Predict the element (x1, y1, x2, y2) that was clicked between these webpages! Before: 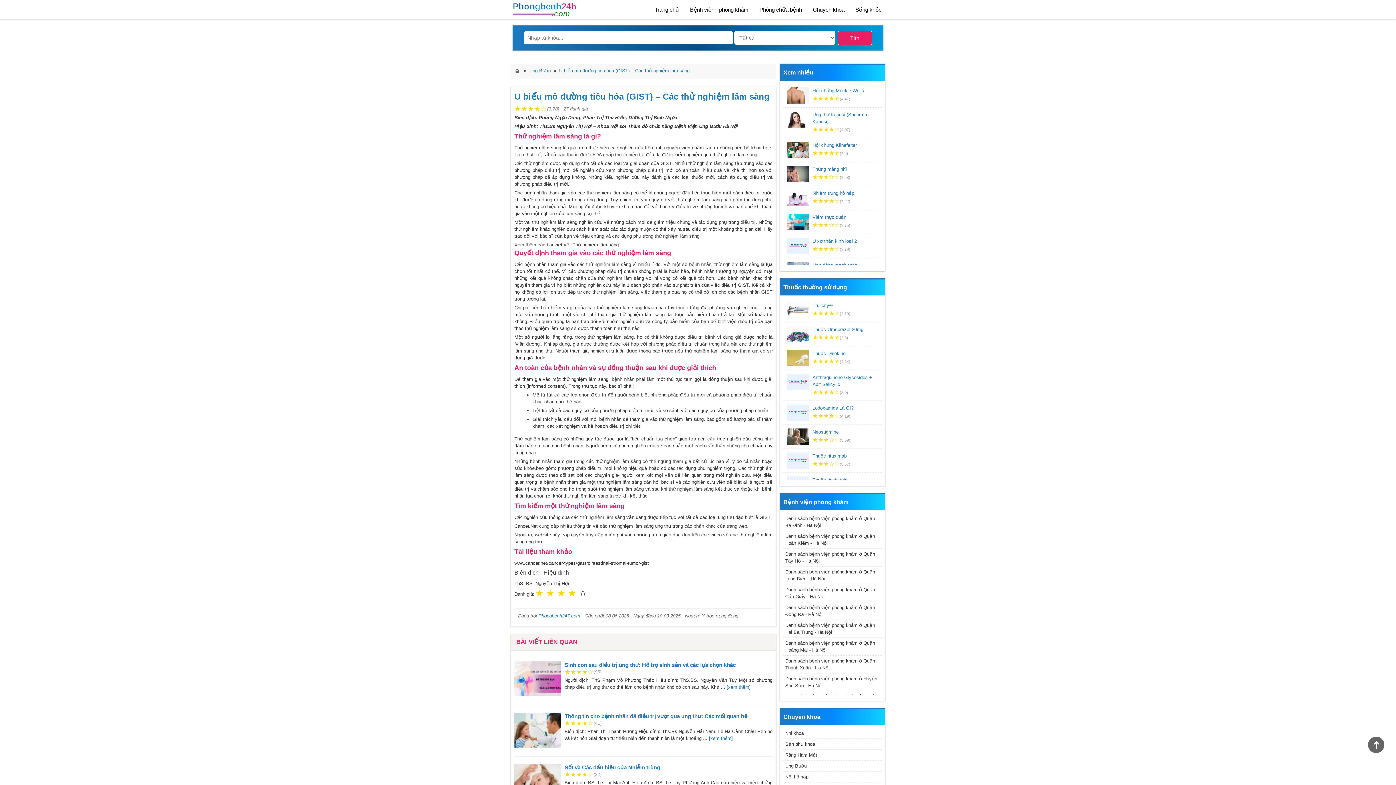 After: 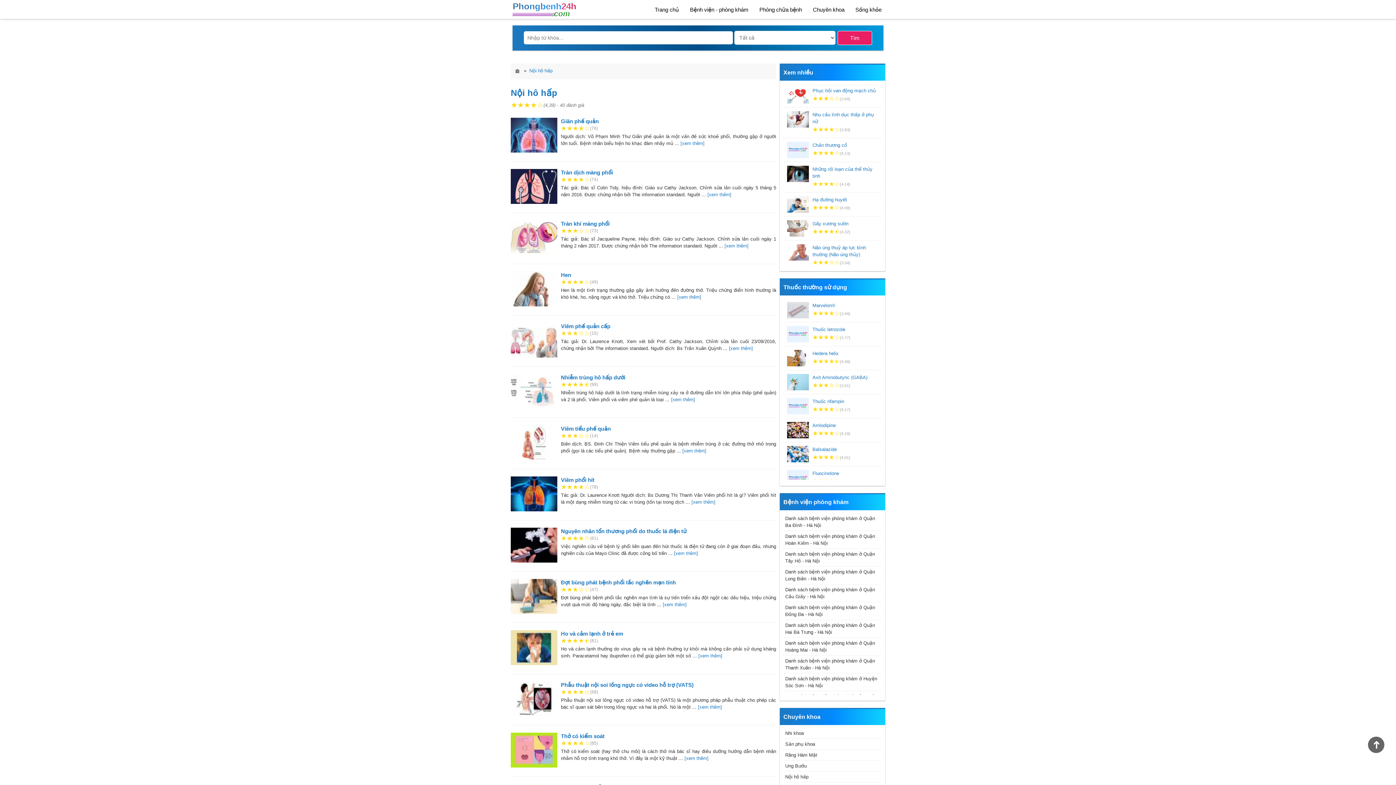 Action: label: Nội hô hấp bbox: (783, 772, 881, 782)